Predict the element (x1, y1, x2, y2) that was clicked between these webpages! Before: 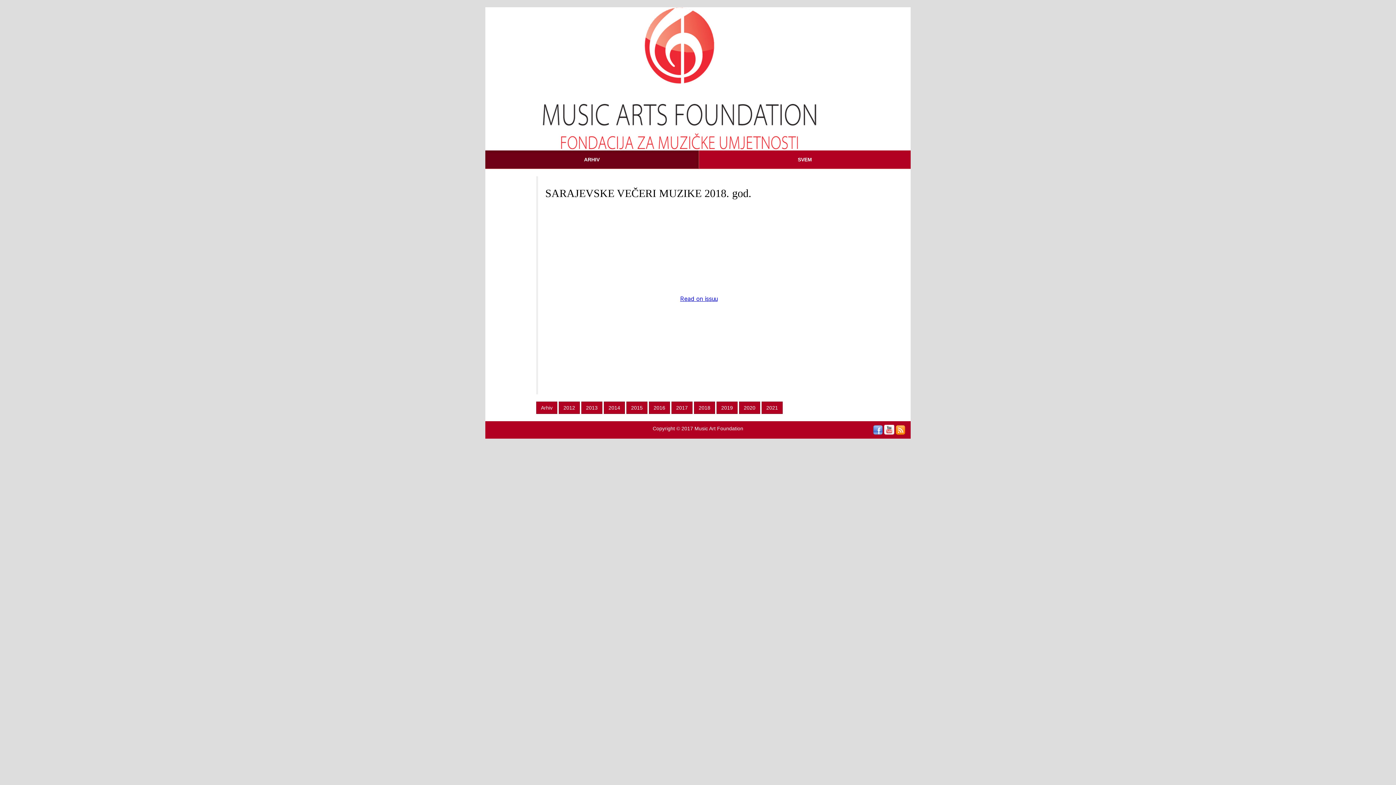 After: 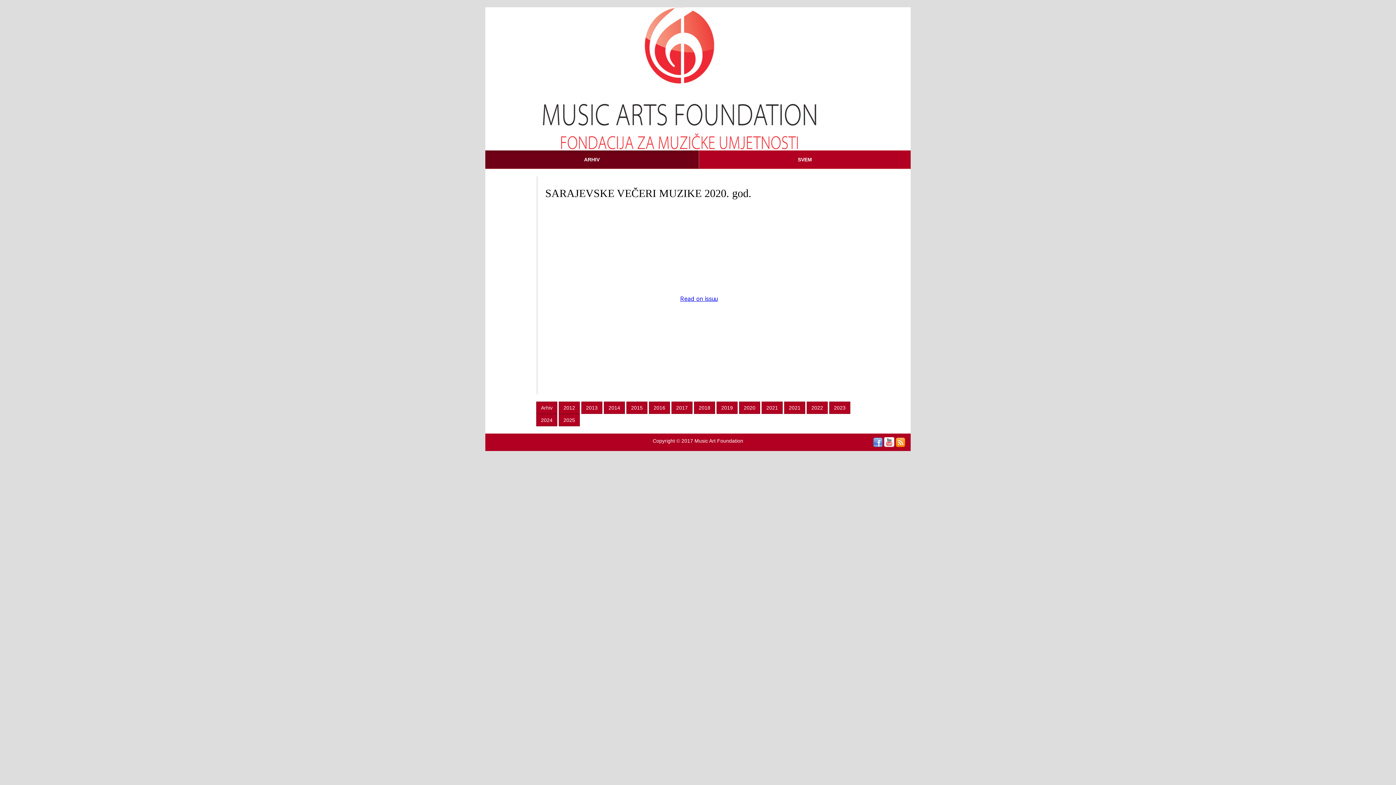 Action: label: 2020 bbox: (739, 401, 760, 414)